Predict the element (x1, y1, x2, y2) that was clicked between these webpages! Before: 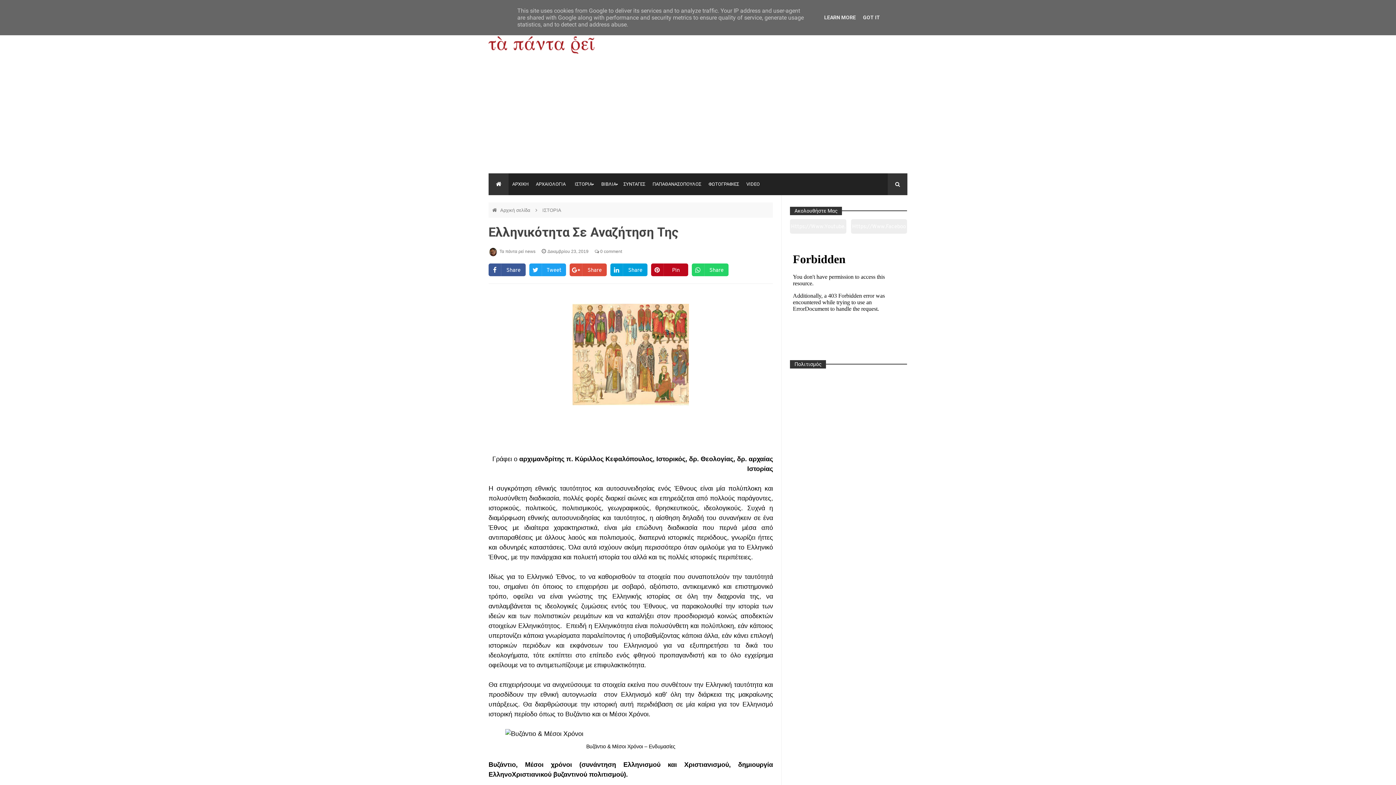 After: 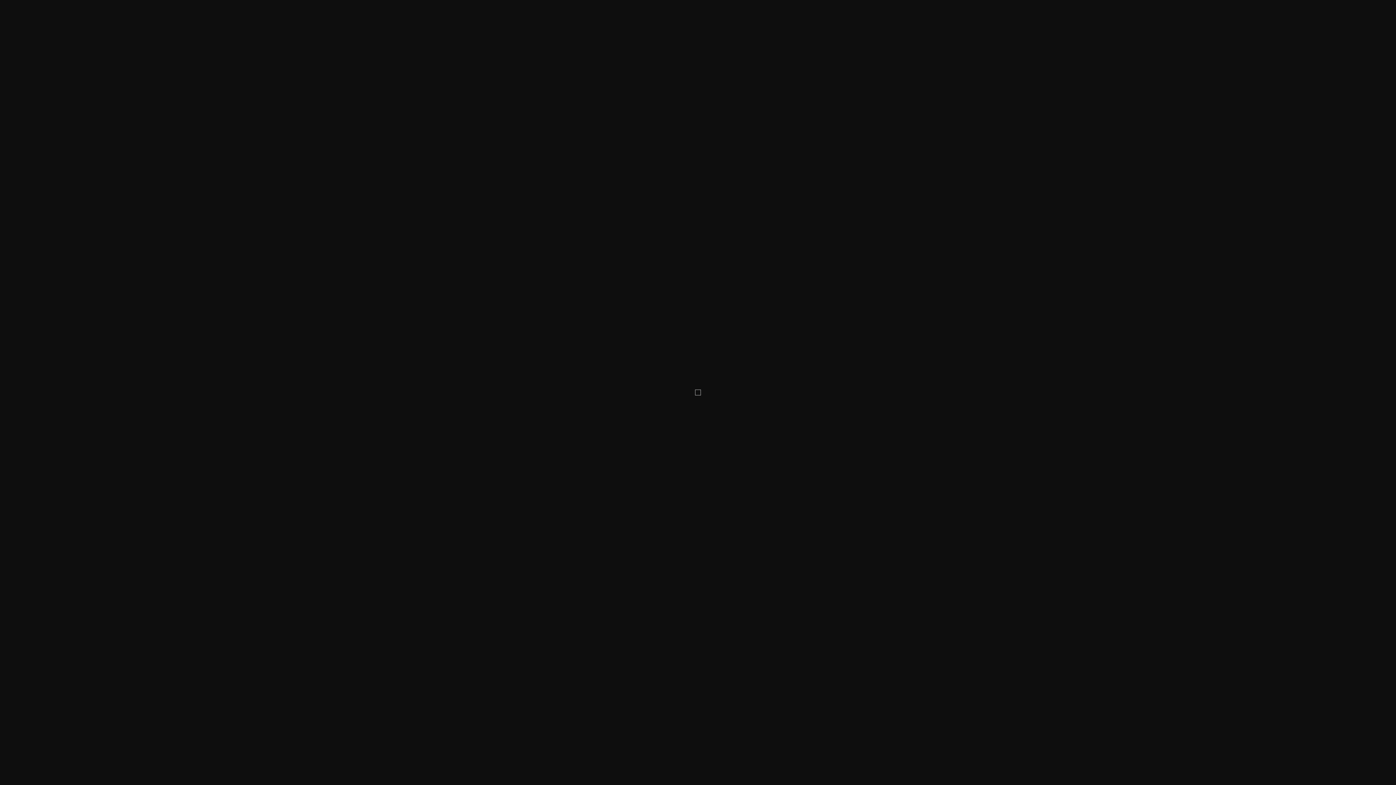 Action: bbox: (505, 729, 756, 739)